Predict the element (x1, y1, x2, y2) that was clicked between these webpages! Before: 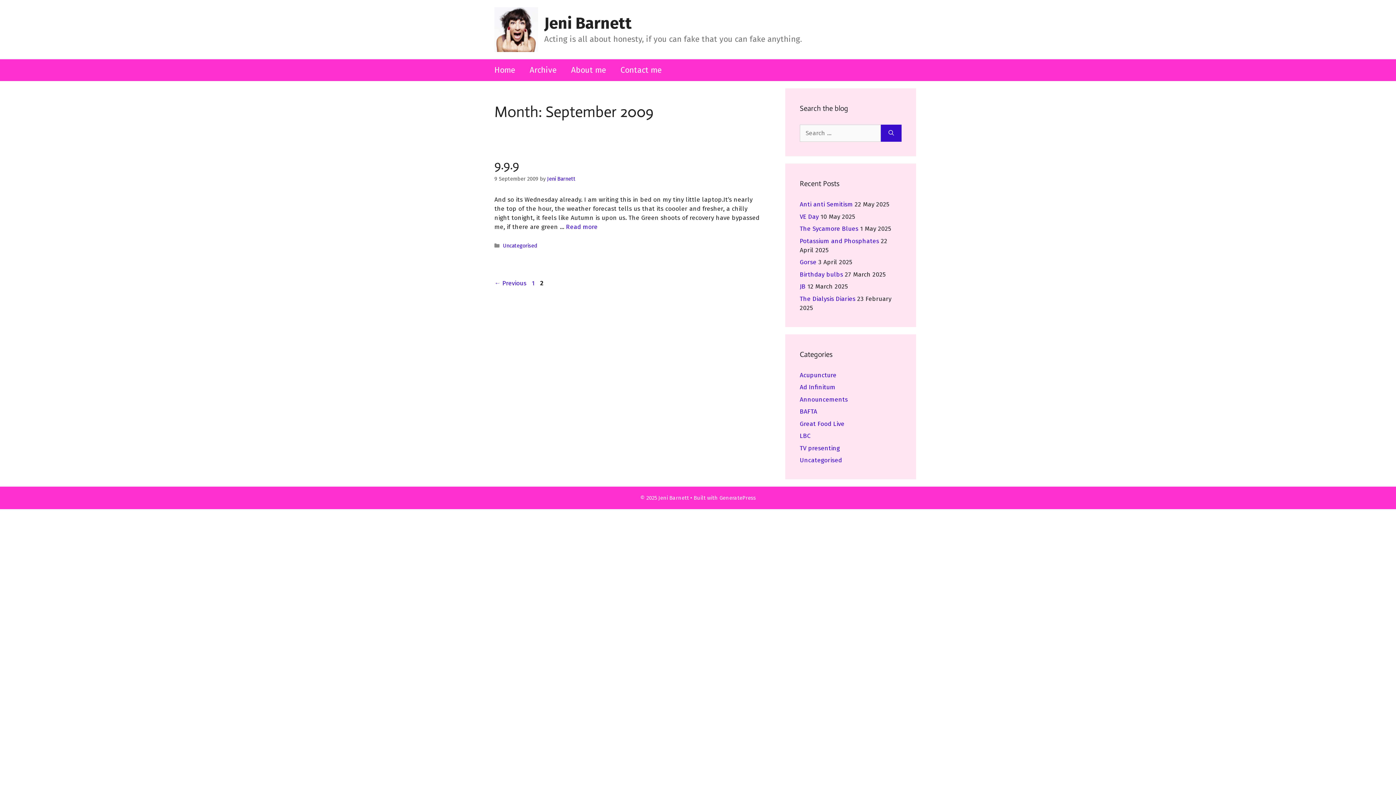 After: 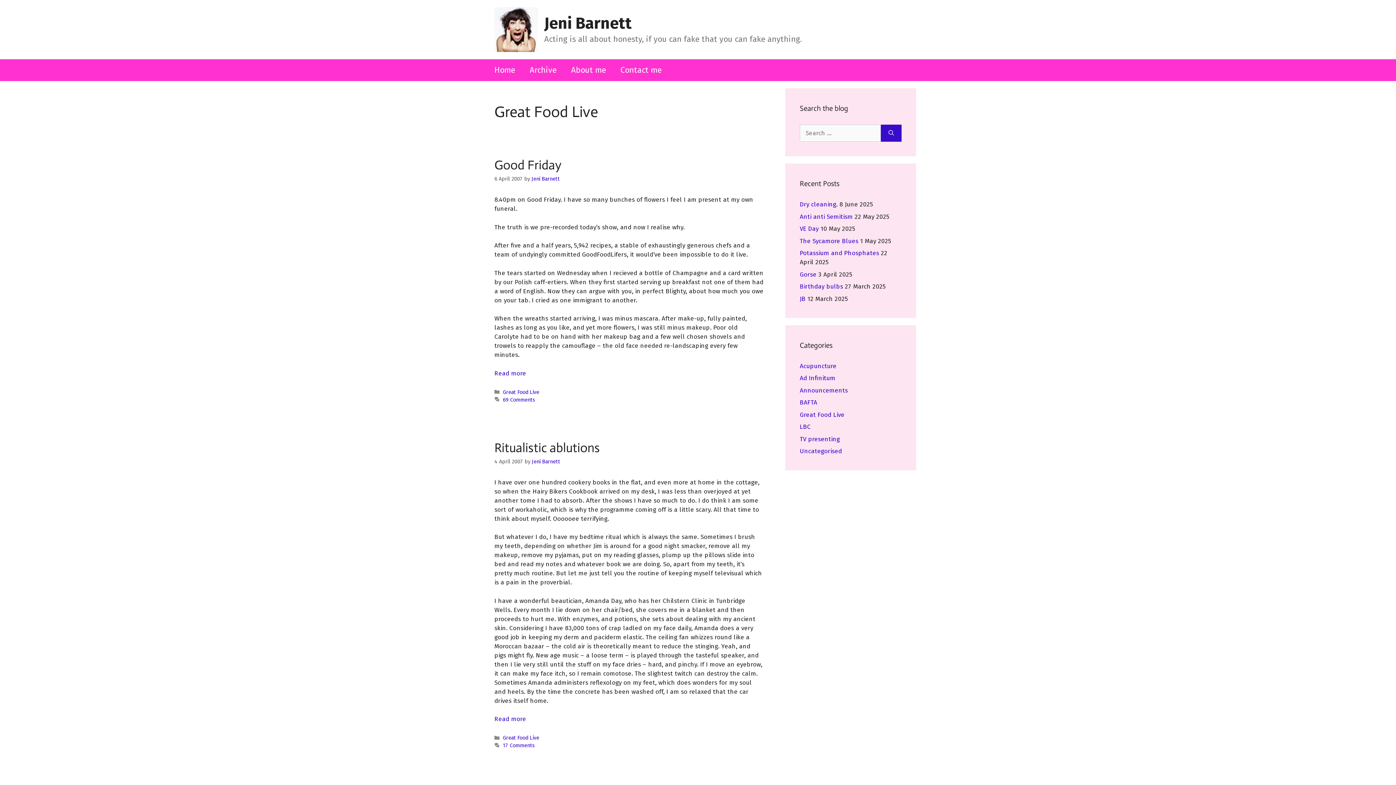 Action: bbox: (800, 420, 844, 427) label: Great Food Live